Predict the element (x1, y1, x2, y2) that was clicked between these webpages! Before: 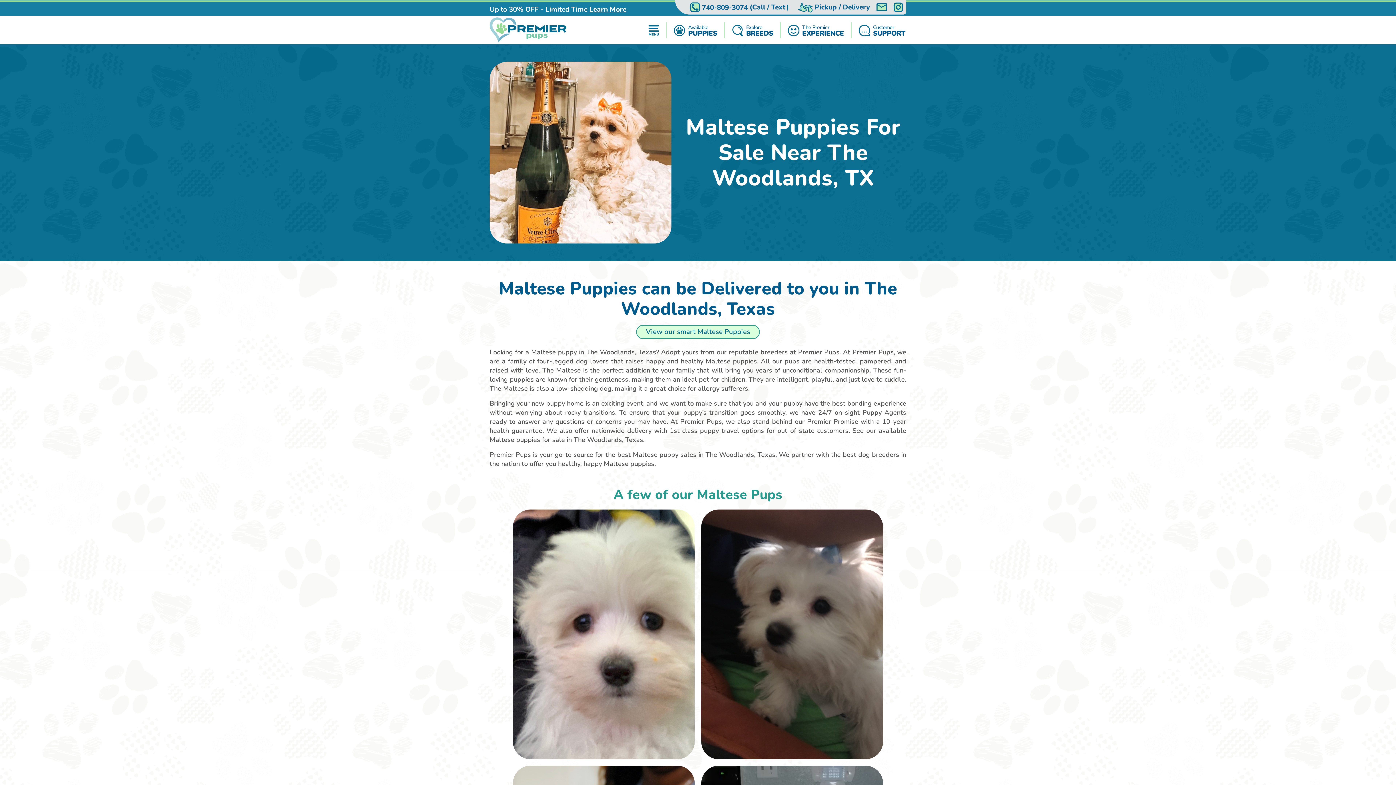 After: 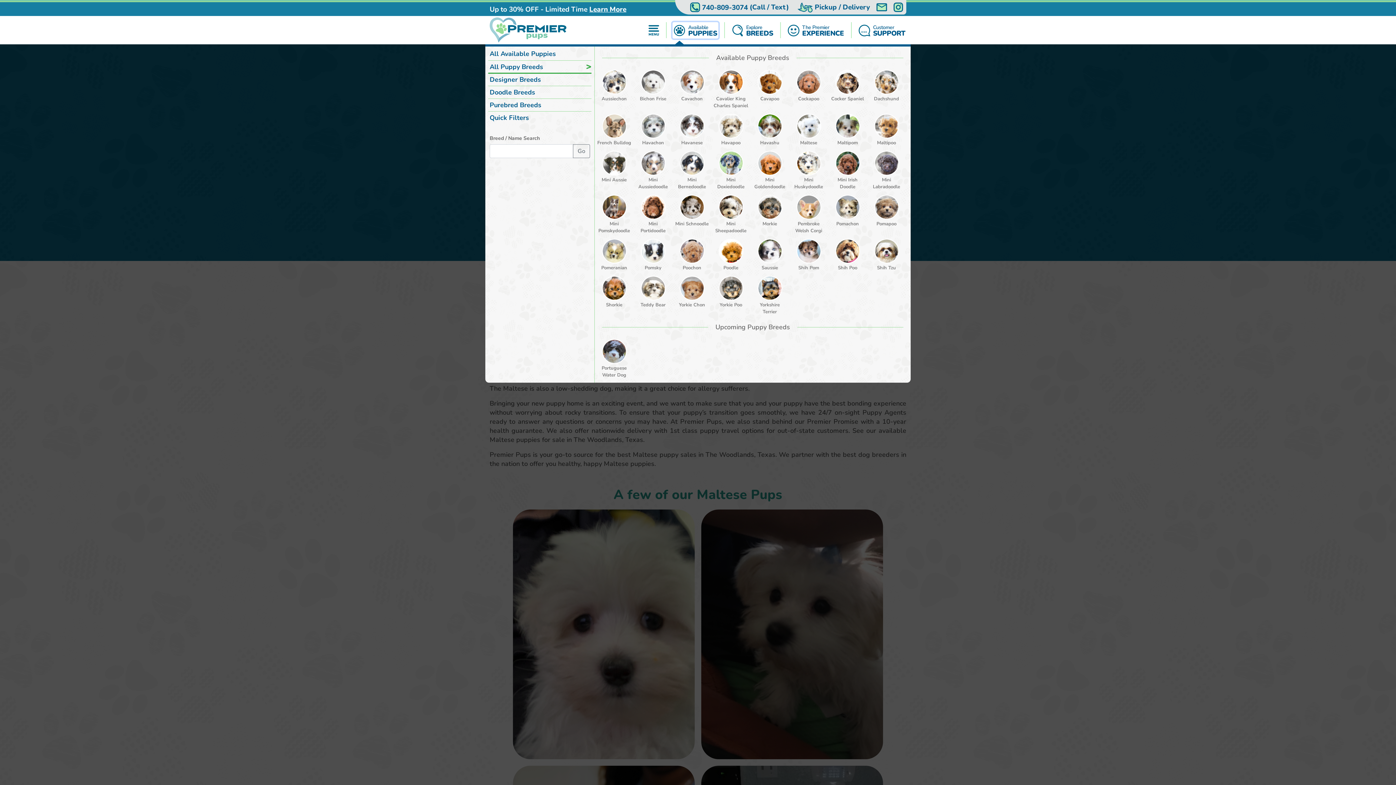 Action: label: Available
PUPPIES bbox: (672, 22, 718, 38)